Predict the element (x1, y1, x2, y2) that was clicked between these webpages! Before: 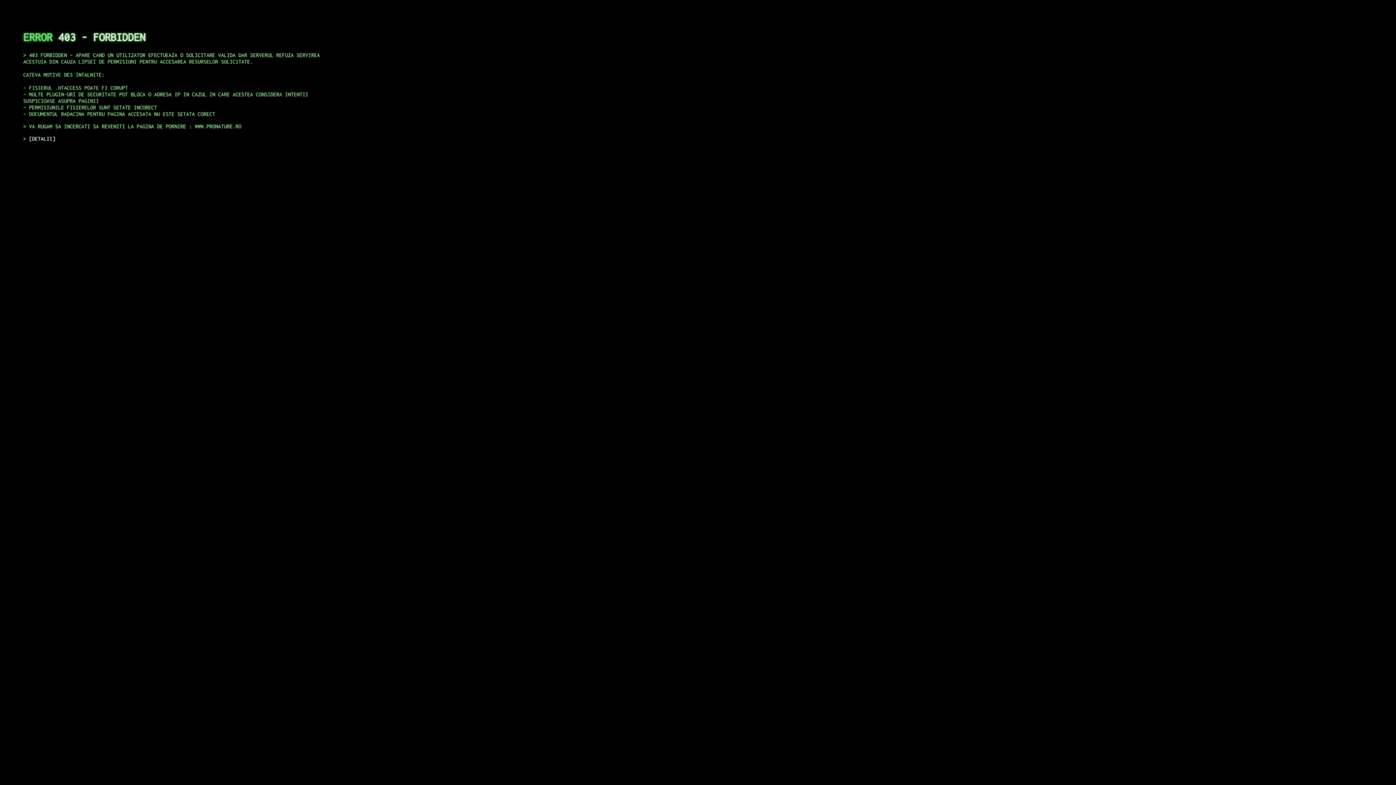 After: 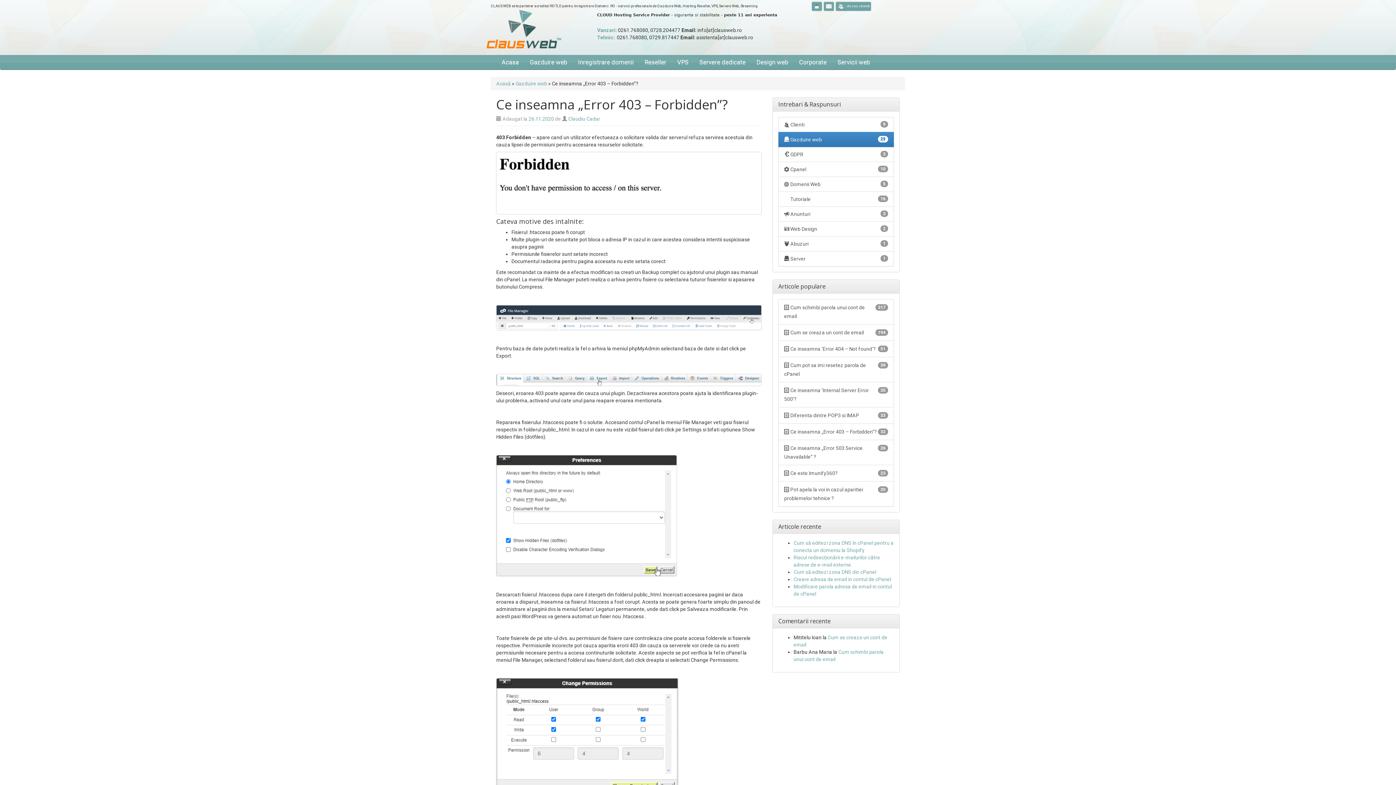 Action: label: DETALII bbox: (29, 135, 55, 141)